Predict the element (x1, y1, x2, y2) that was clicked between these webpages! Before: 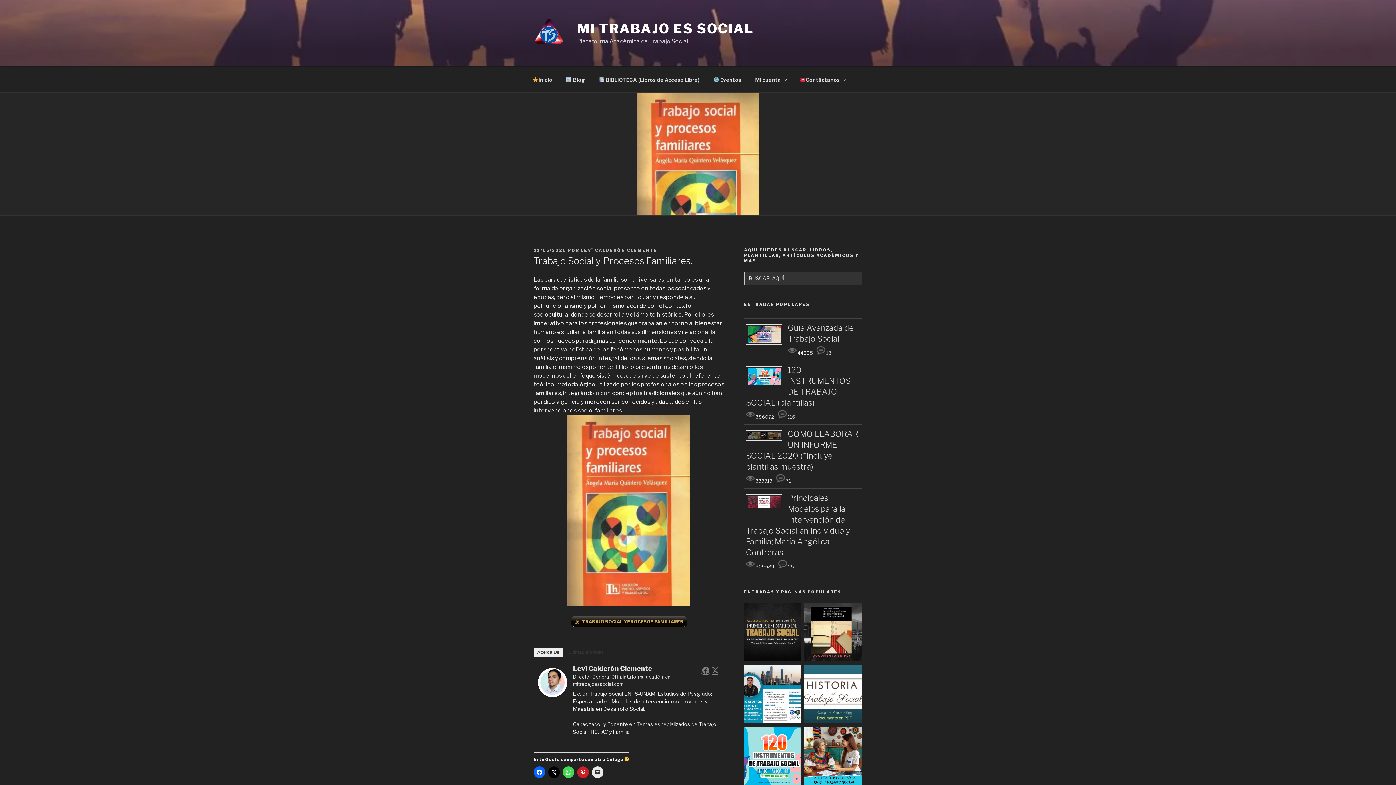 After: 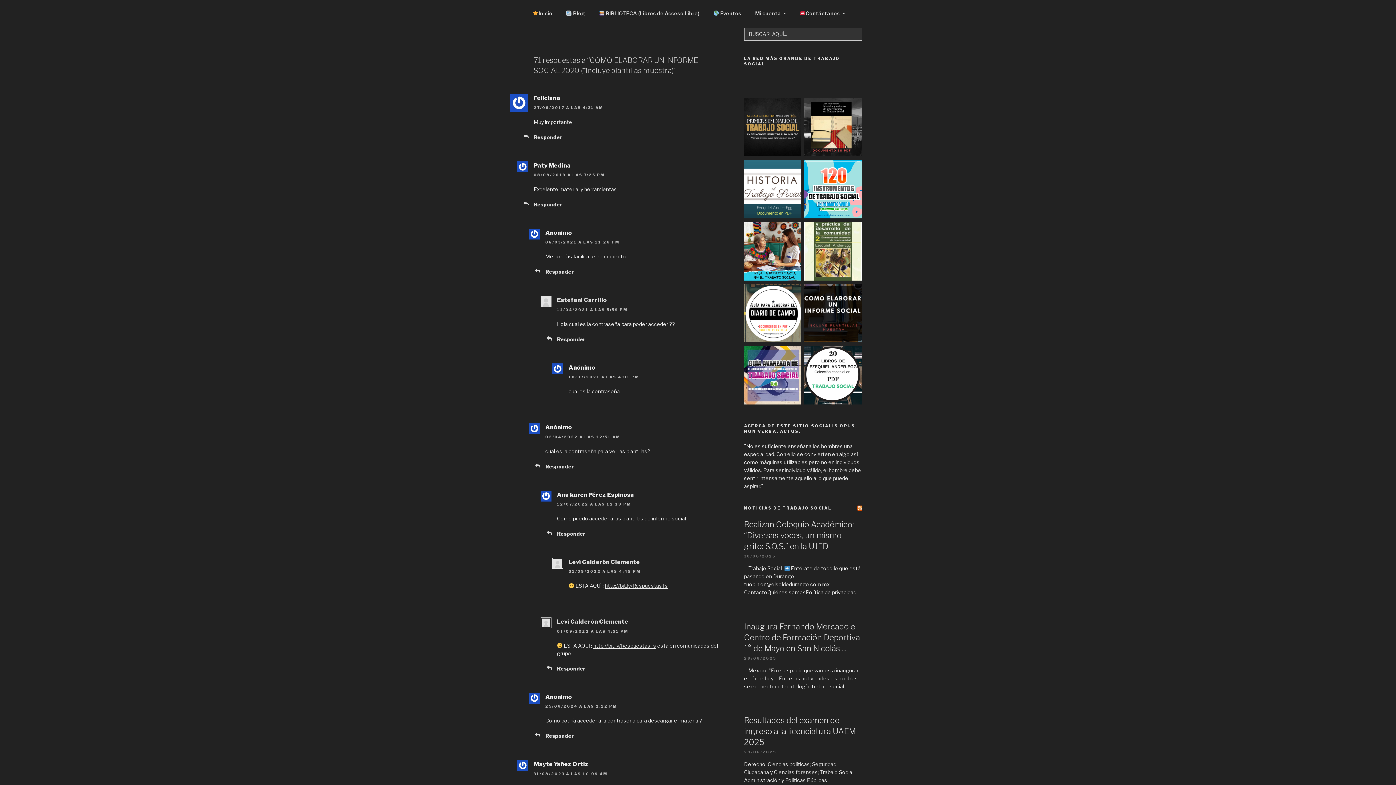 Action: label:  71 bbox: (776, 478, 791, 484)